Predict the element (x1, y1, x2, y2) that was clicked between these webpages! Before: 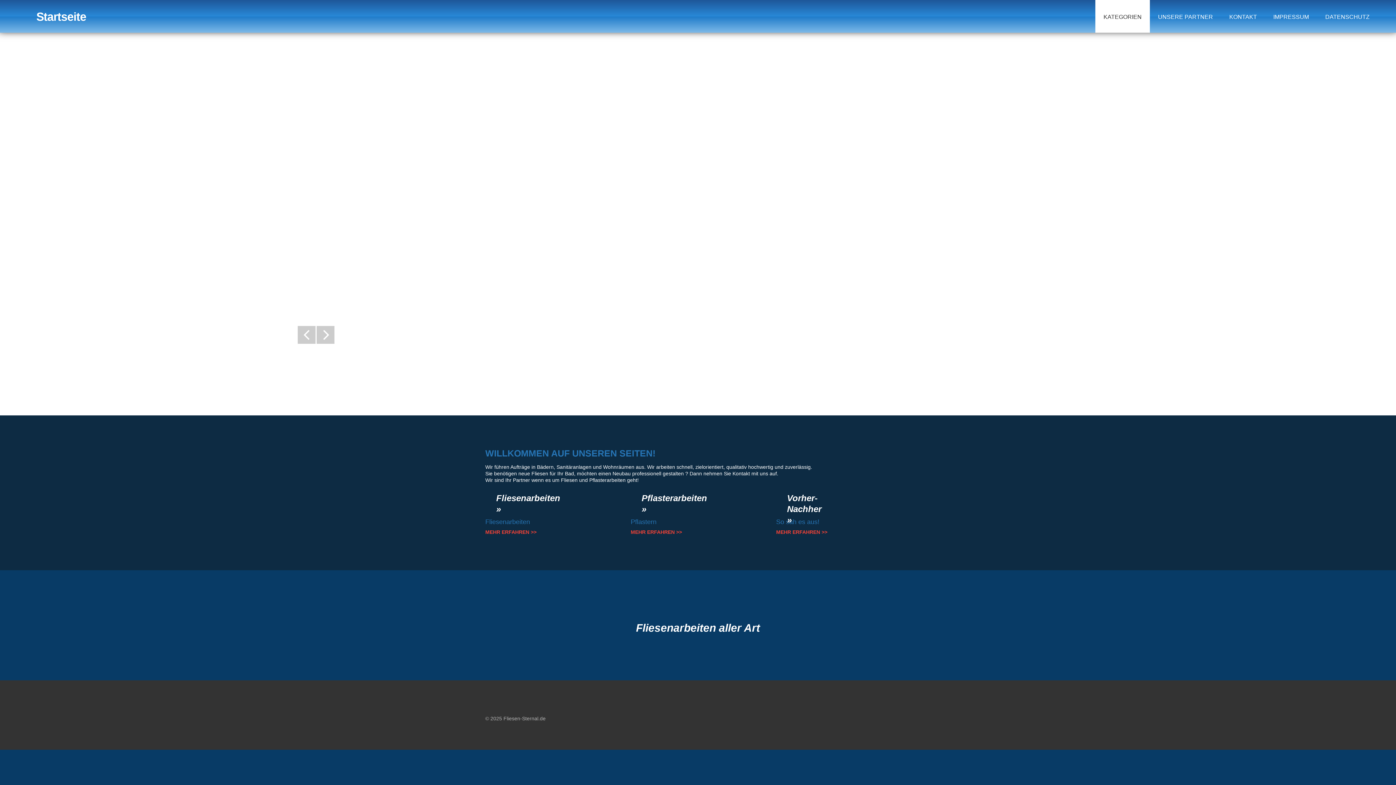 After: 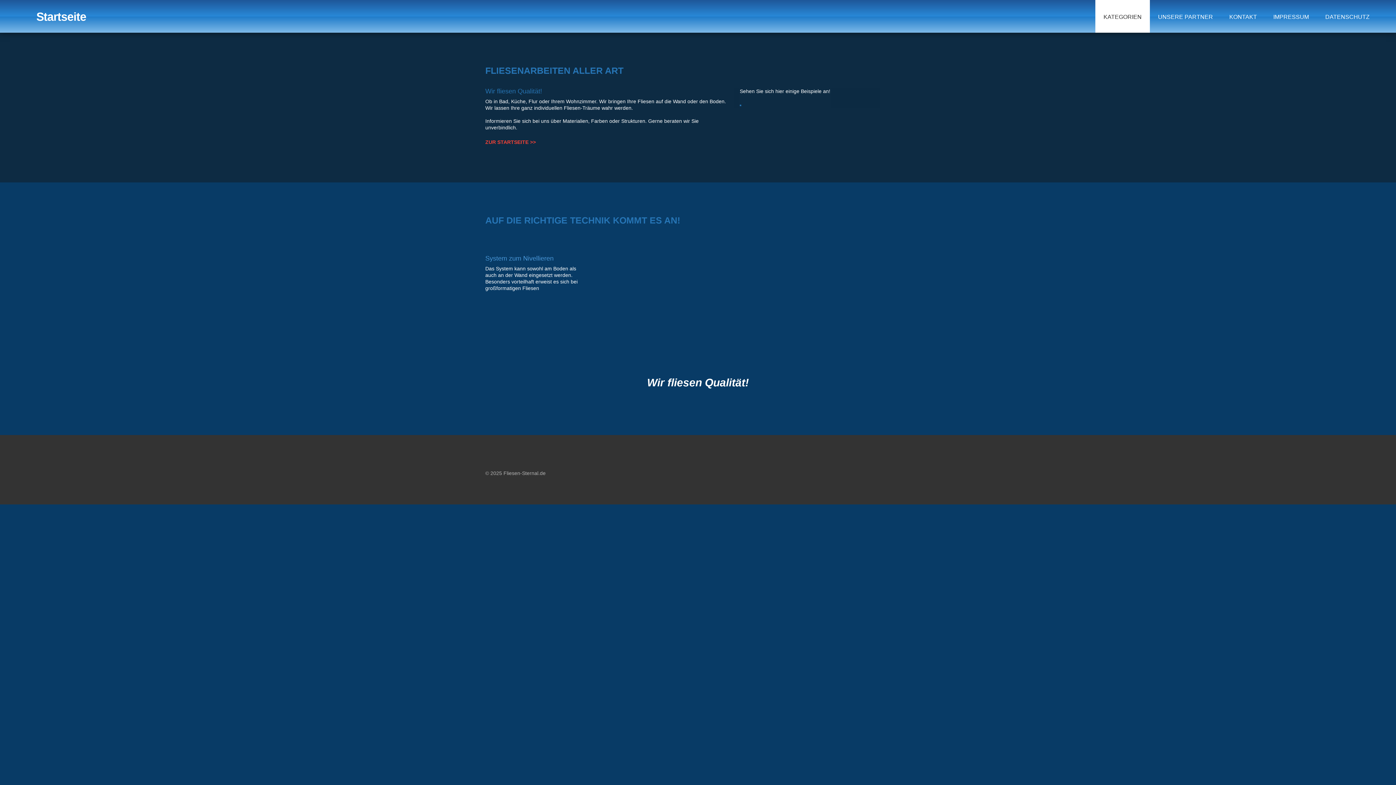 Action: bbox: (485, 487, 496, 514) label: Fliesenarbeiten »